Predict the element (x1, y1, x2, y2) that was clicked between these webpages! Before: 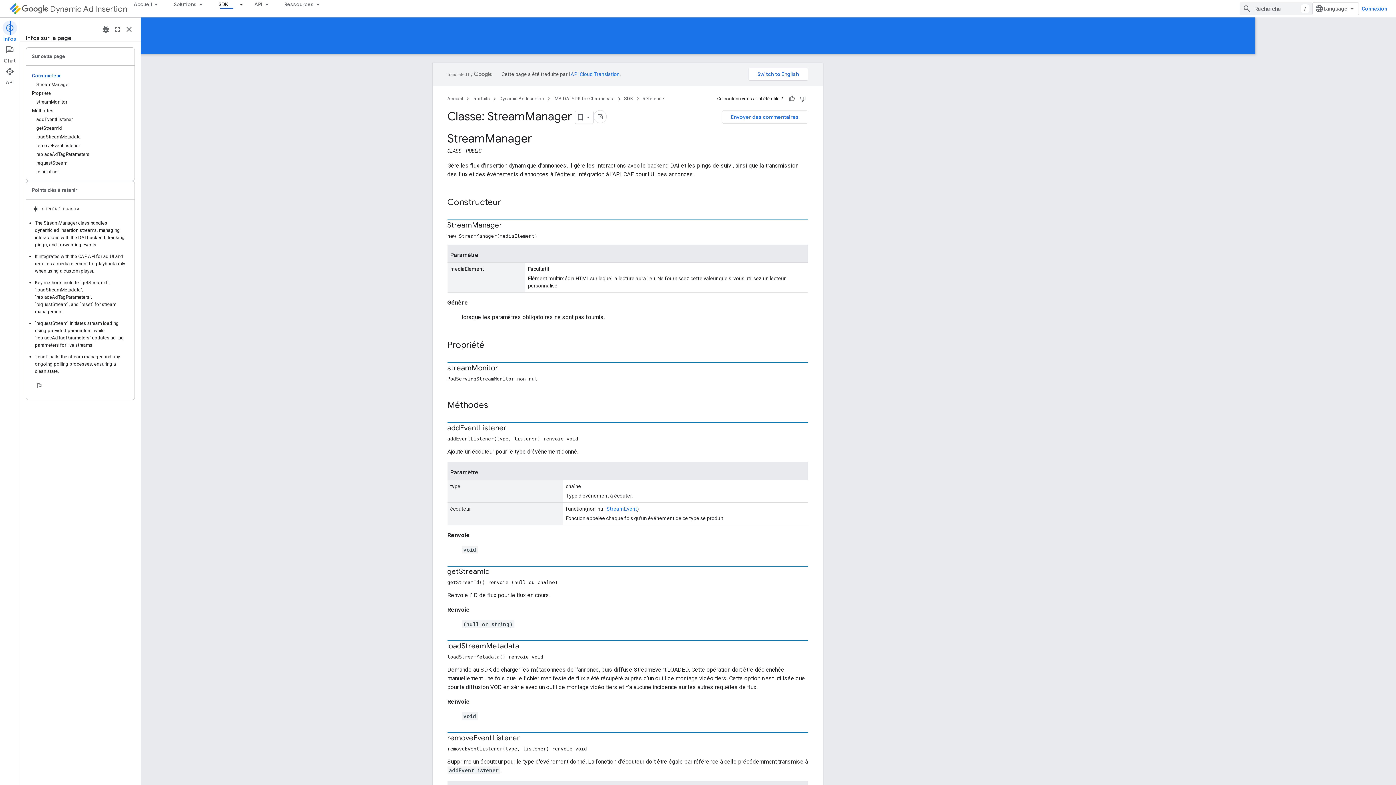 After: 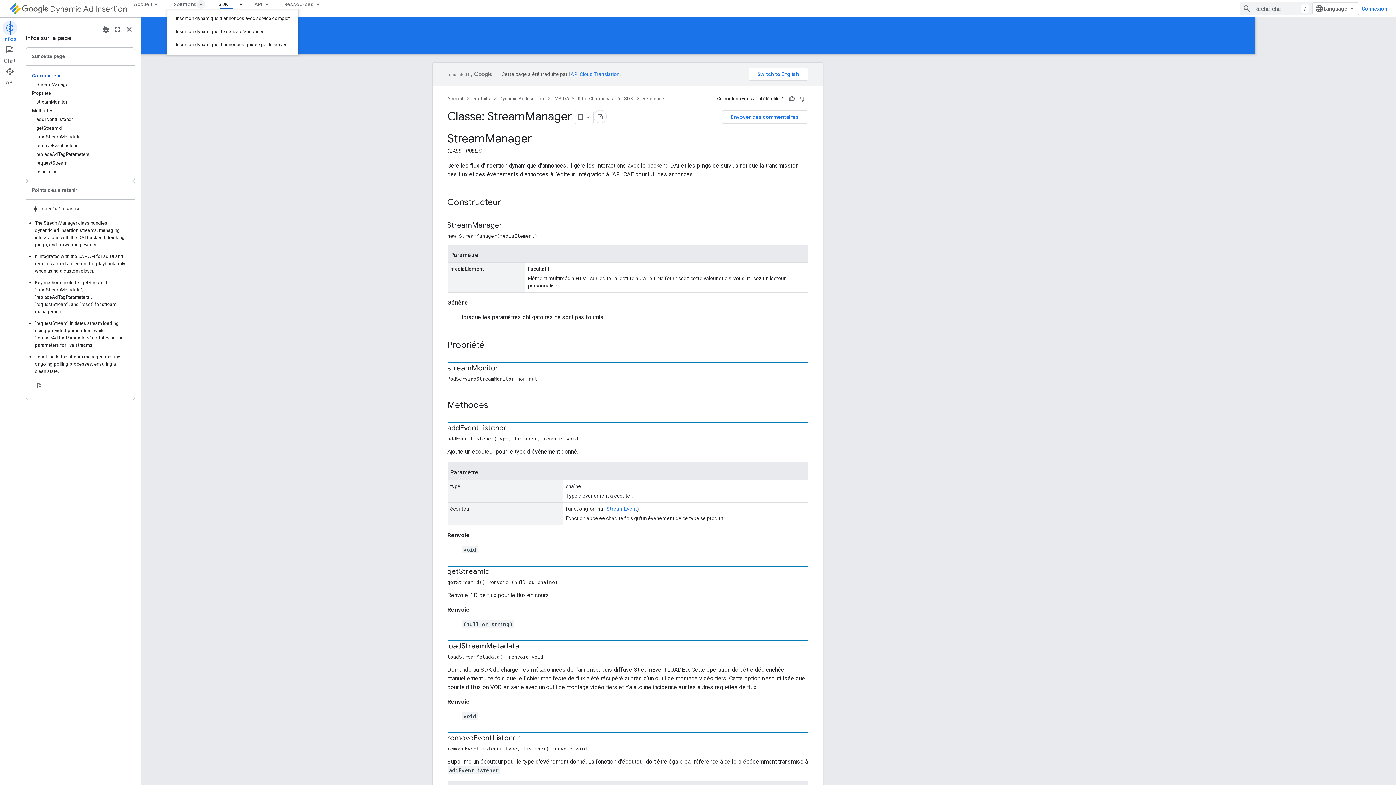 Action: label: Solutions bbox: (167, 0, 212, 8)